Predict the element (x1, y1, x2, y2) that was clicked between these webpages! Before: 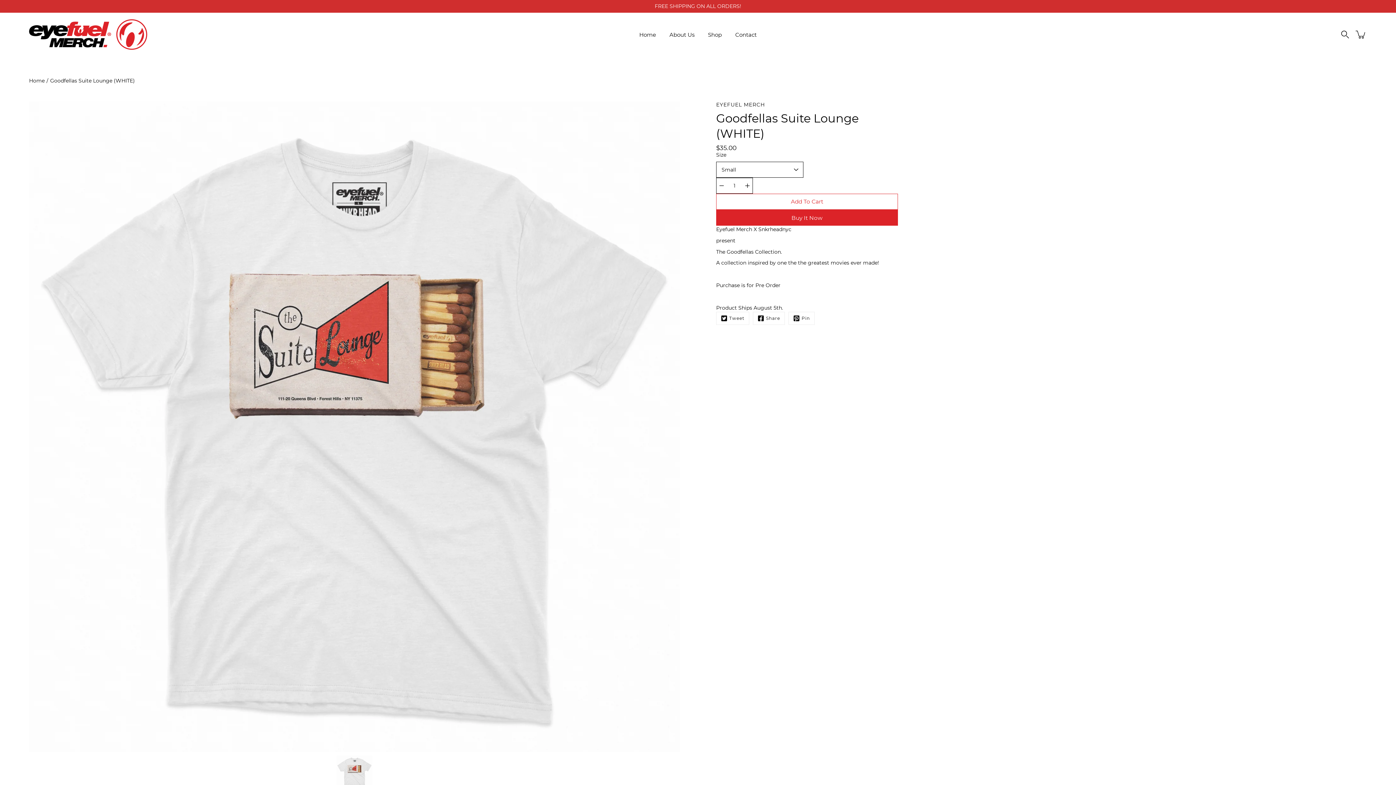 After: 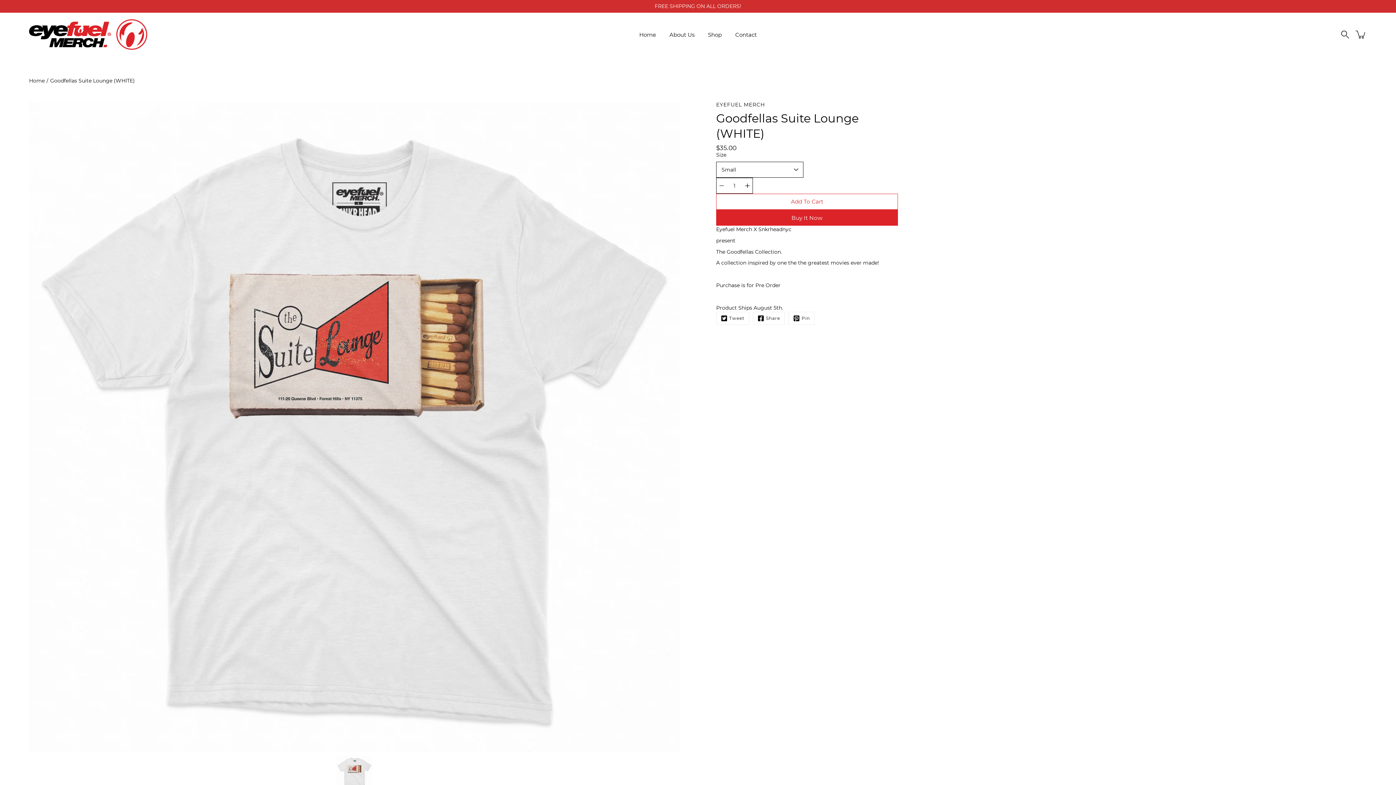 Action: label: Decrease bbox: (716, 177, 727, 193)